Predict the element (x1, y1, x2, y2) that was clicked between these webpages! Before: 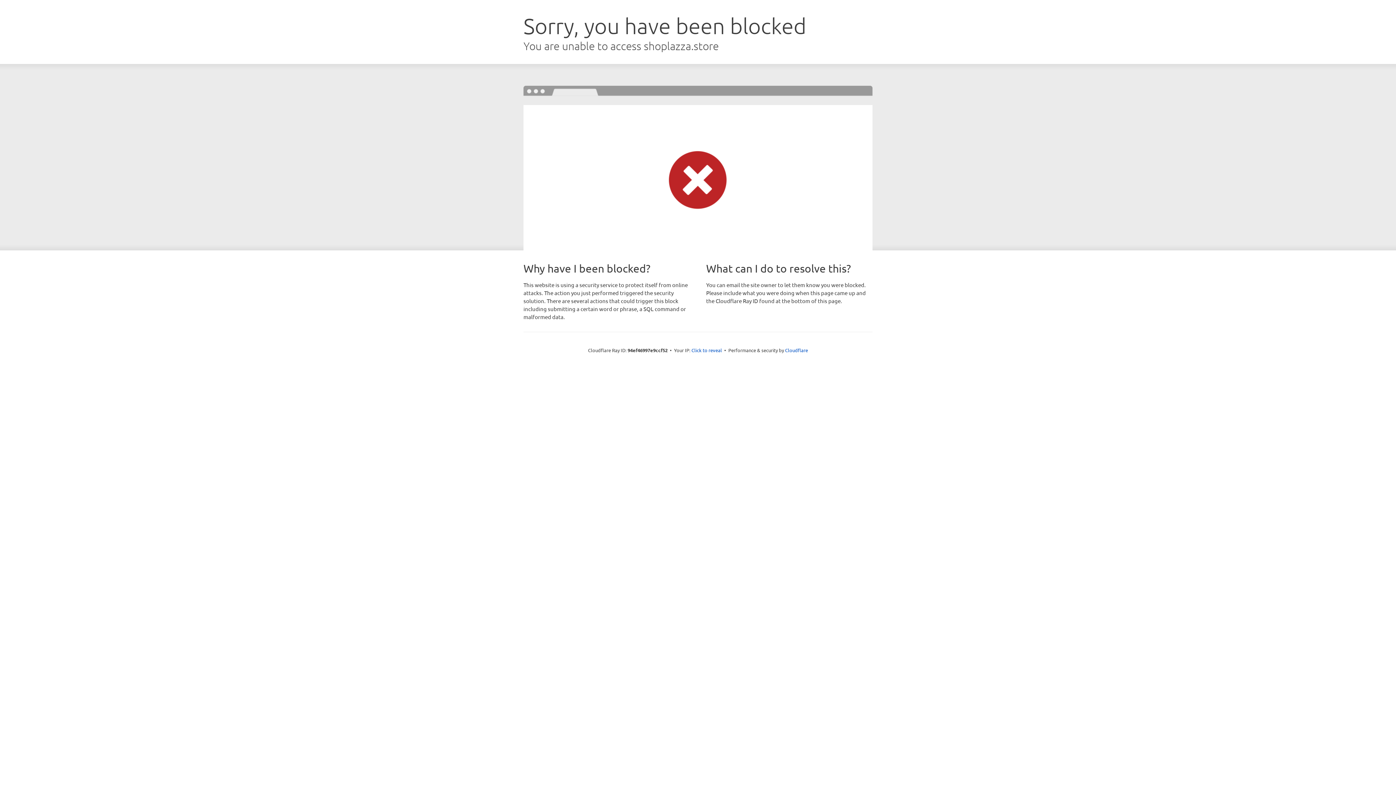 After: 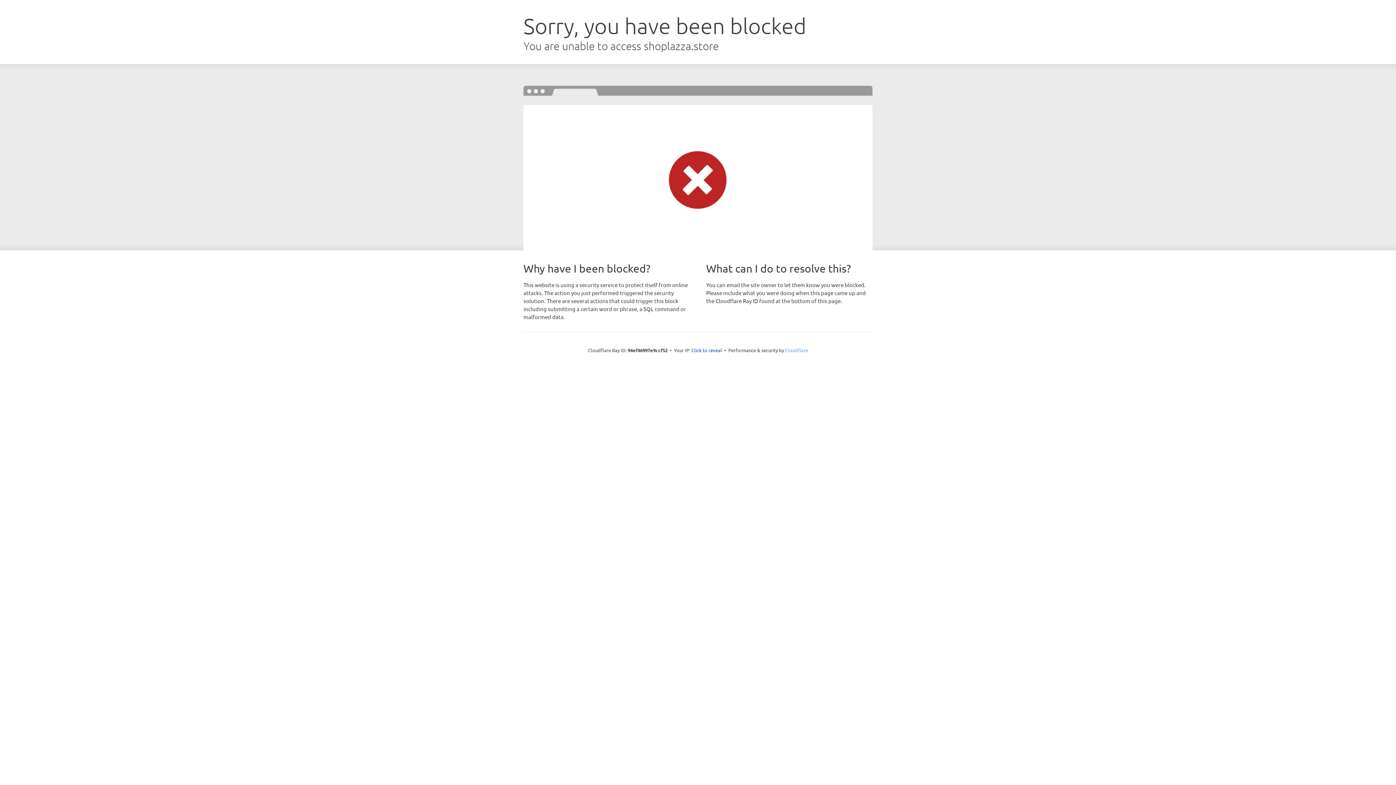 Action: bbox: (785, 347, 808, 353) label: Cloudflare